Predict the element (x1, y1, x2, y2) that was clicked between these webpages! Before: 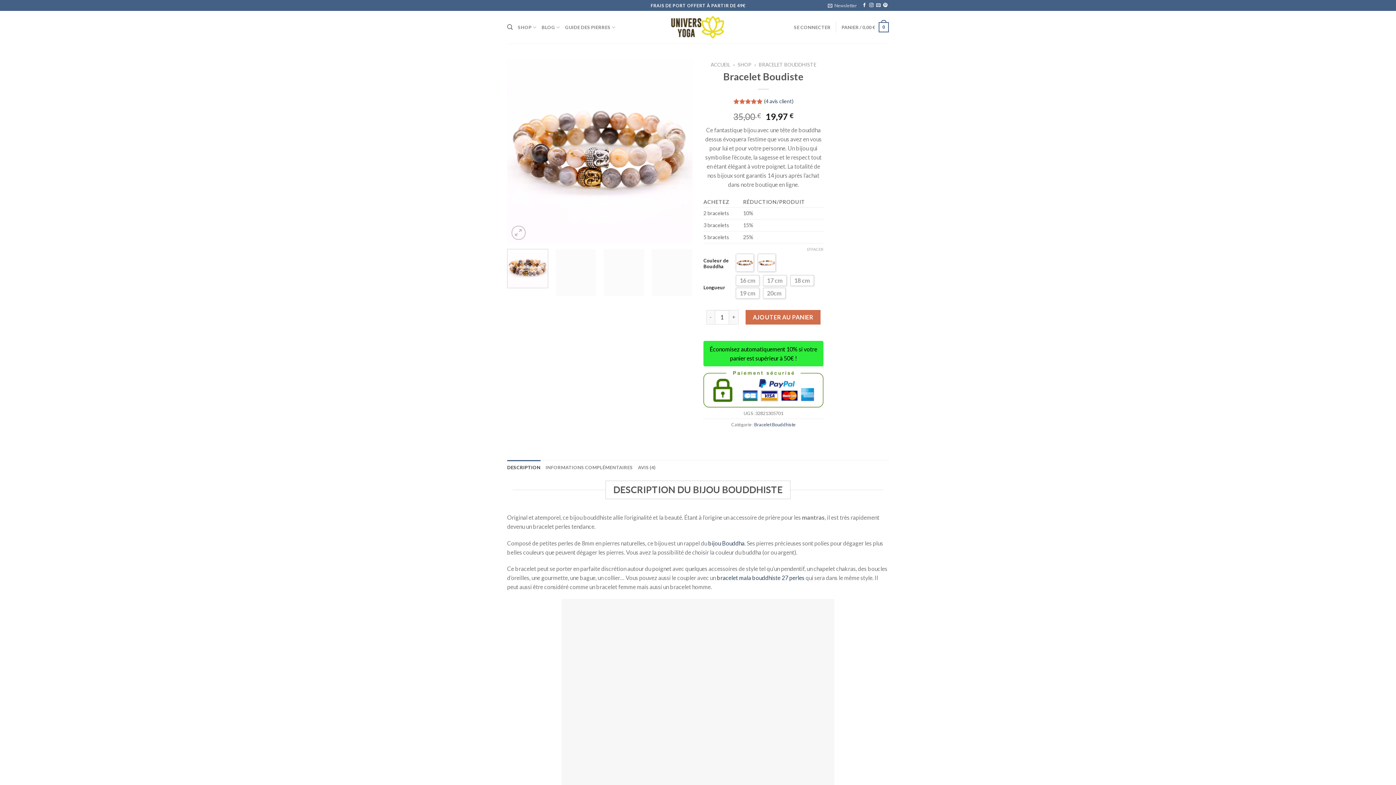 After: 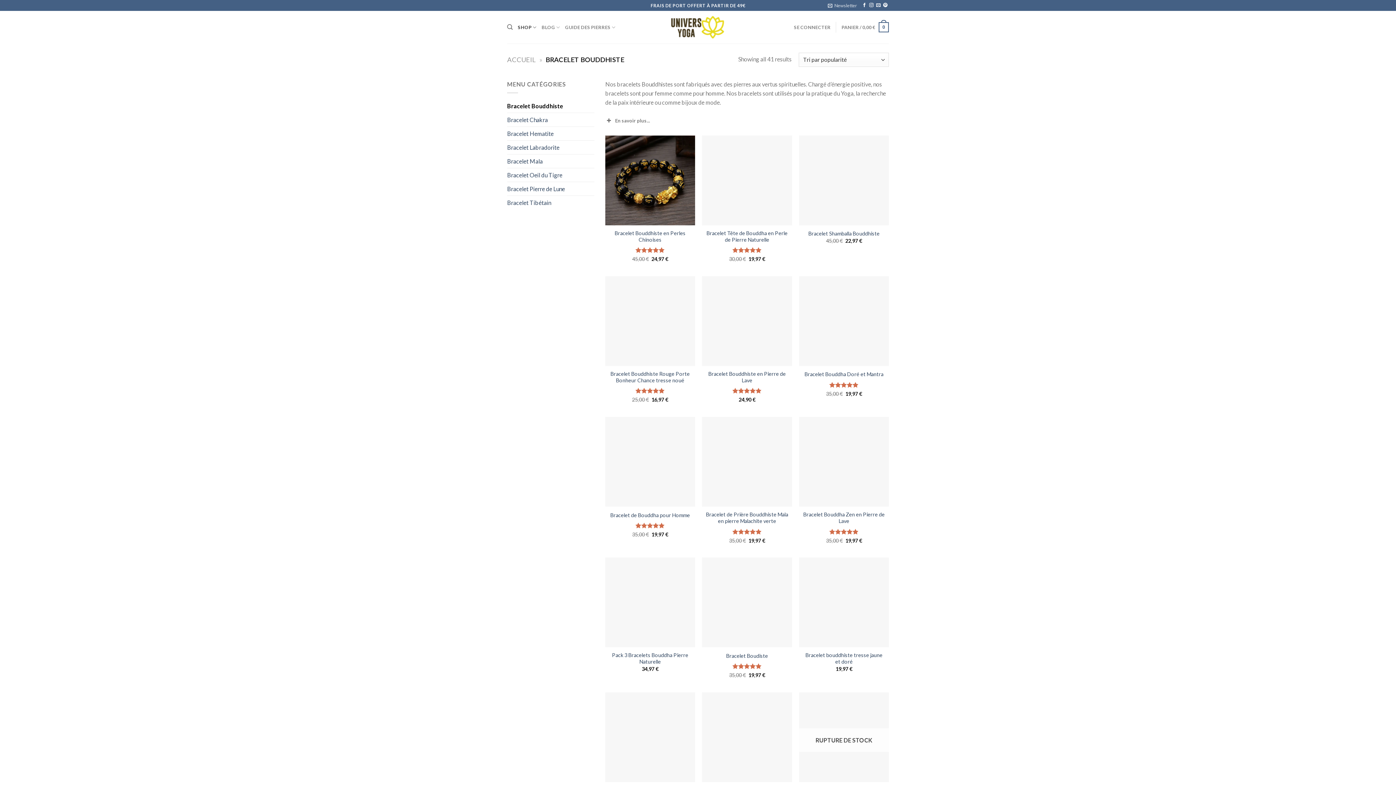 Action: label: BRACELET BOUDDHISTE bbox: (758, 61, 816, 67)